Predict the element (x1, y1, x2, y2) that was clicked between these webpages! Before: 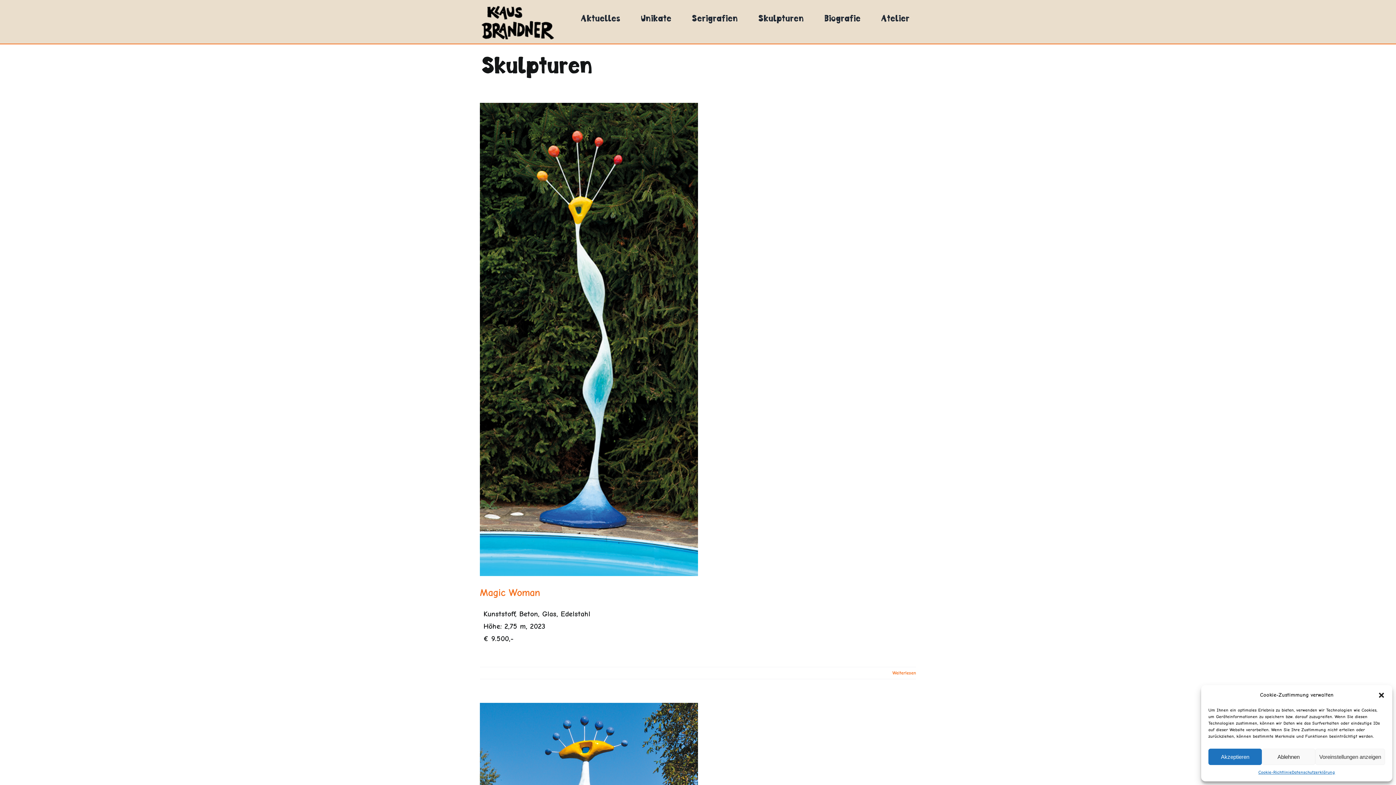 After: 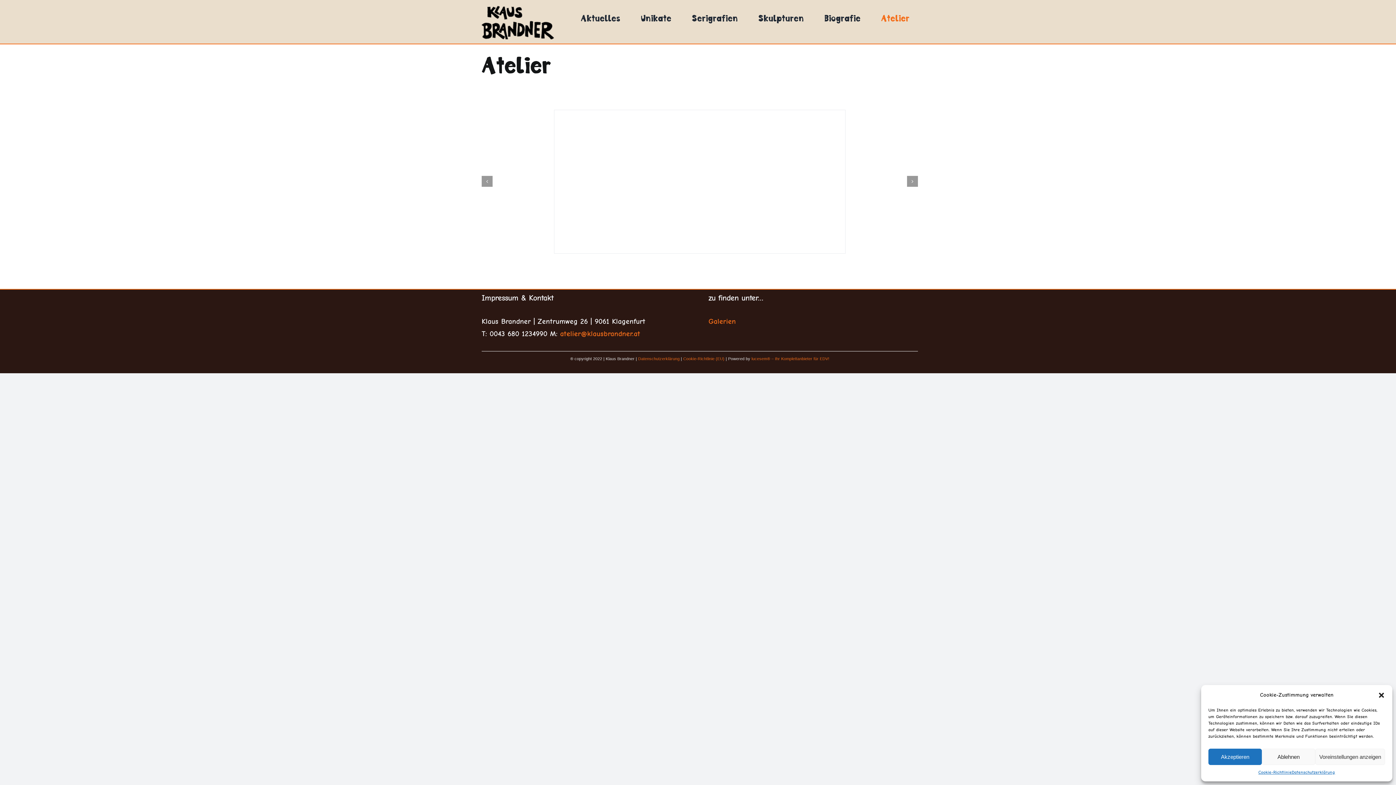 Action: label: Atelier bbox: (881, 10, 909, 26)